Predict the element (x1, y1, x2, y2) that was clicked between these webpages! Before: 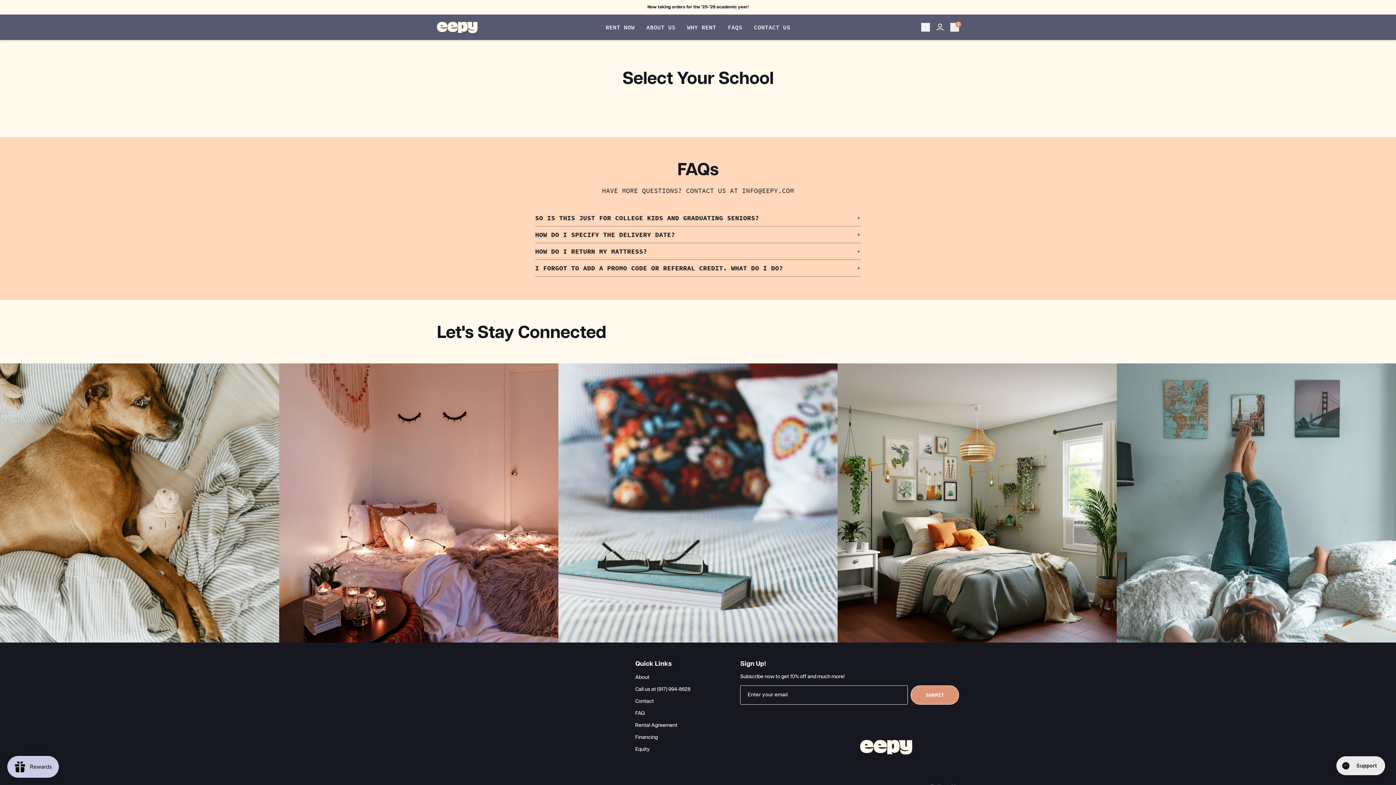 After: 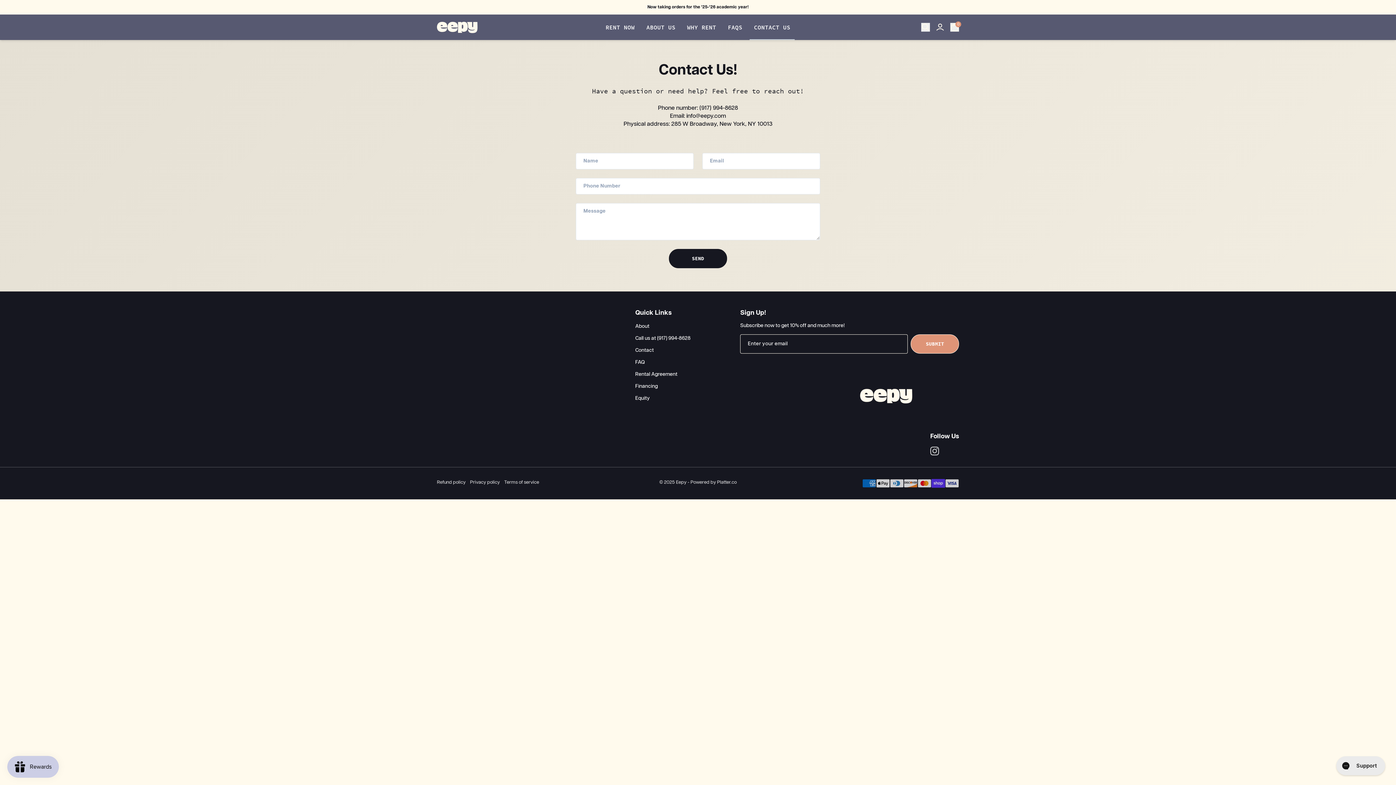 Action: label: Contact bbox: (635, 697, 728, 706)